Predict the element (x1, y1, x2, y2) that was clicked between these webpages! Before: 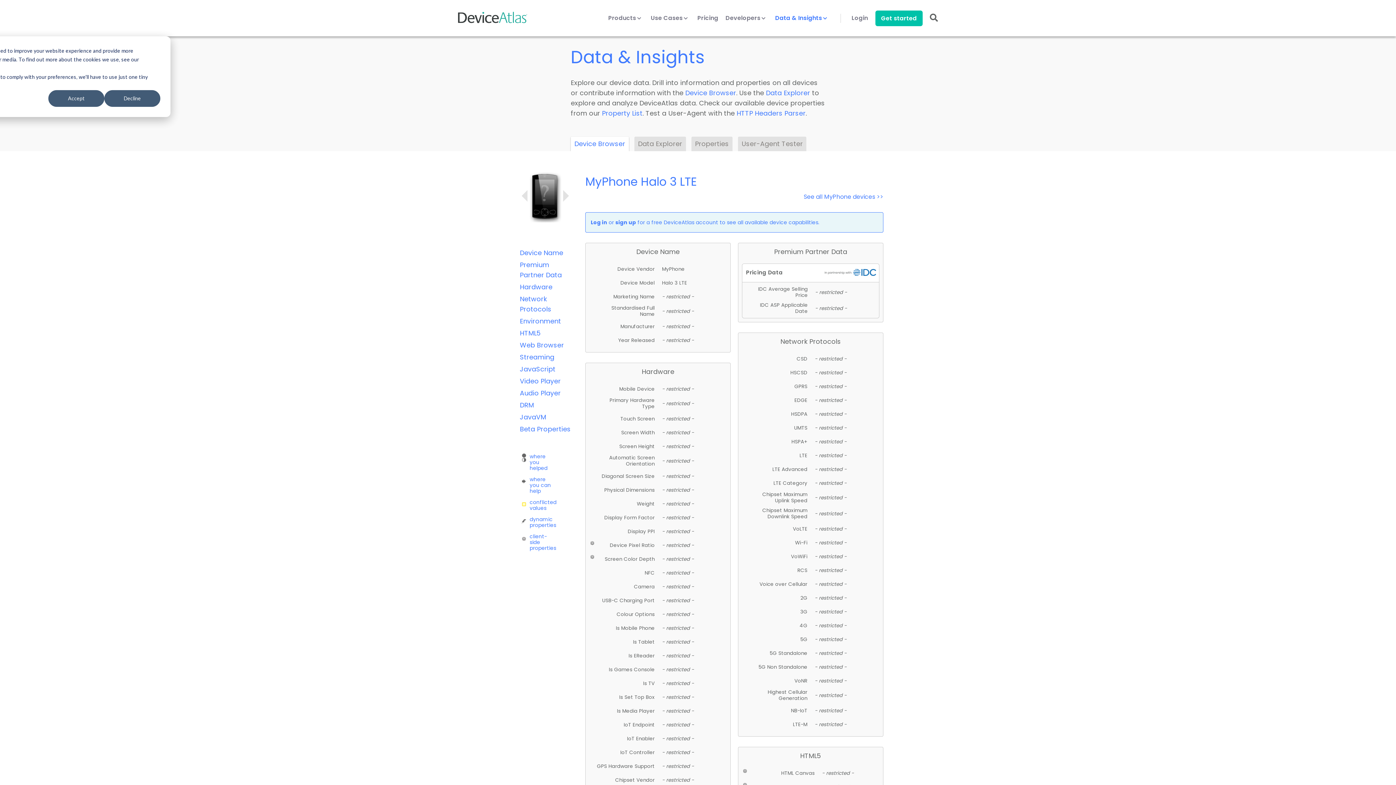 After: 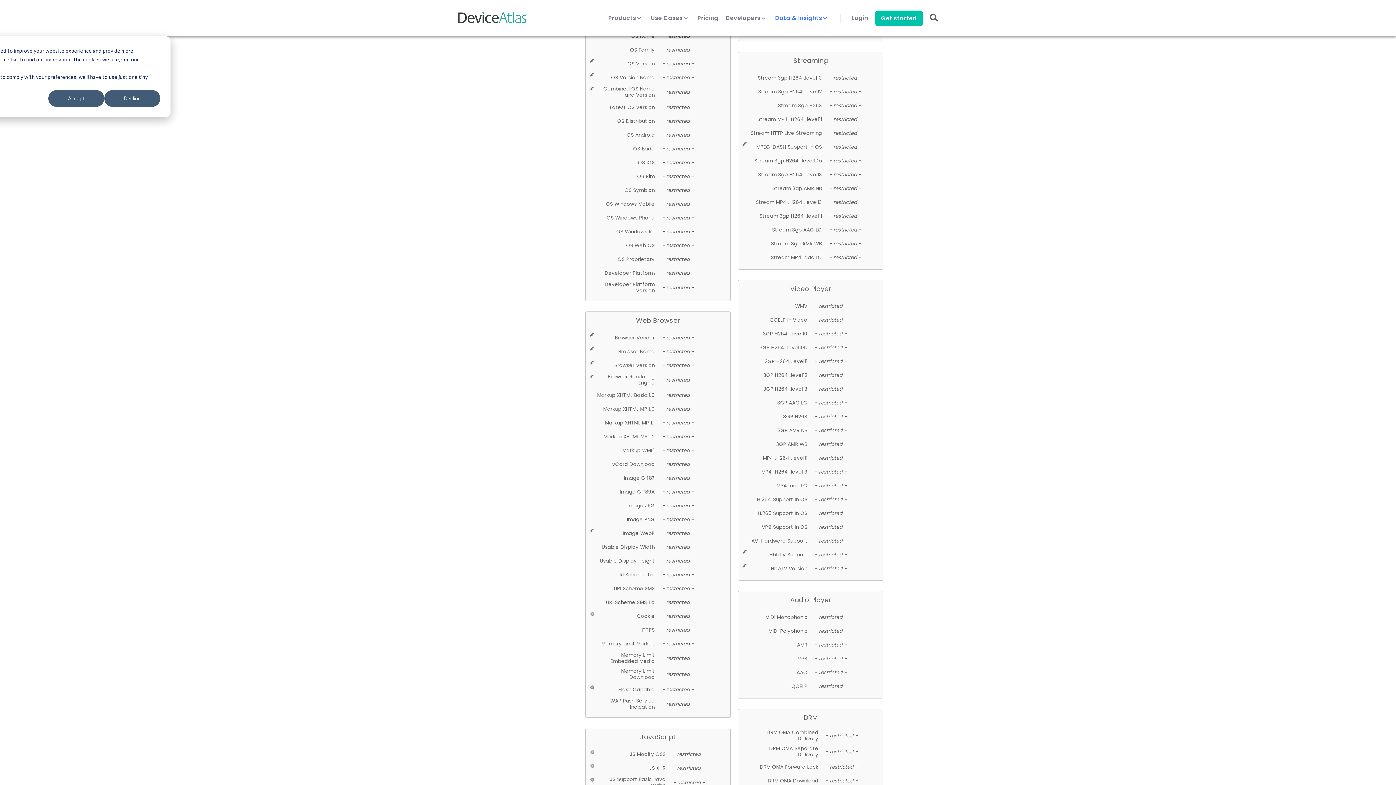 Action: bbox: (520, 316, 561, 325) label: Environment